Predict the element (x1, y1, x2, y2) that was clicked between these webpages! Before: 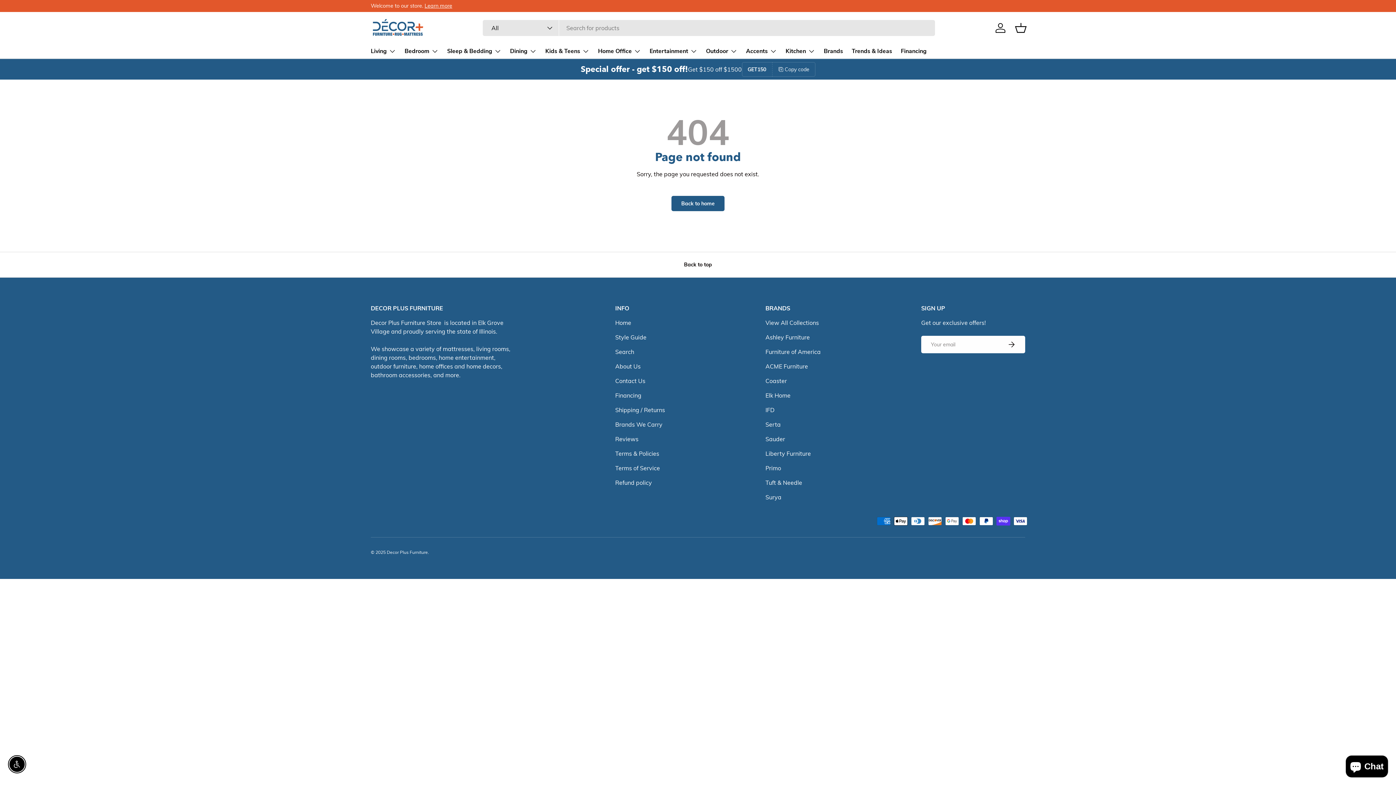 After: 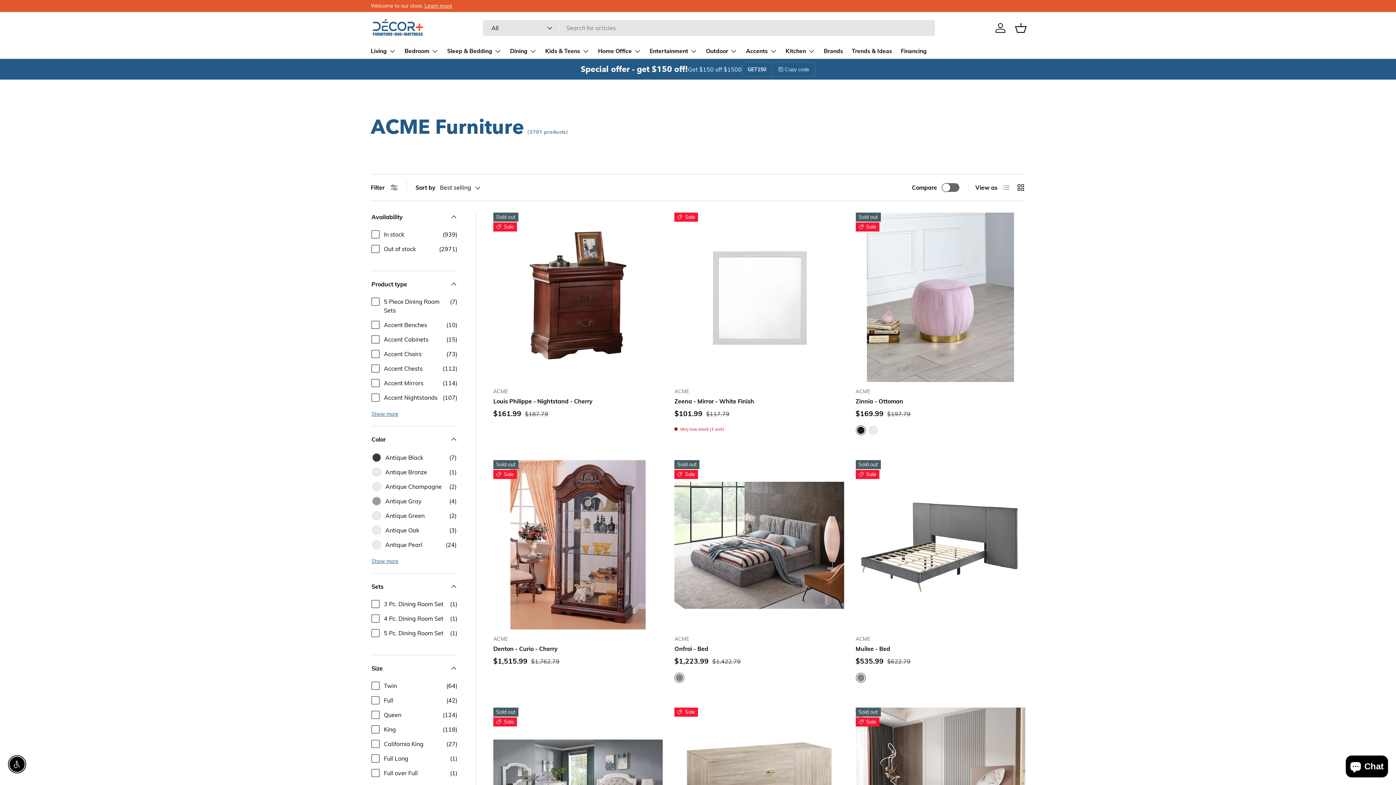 Action: bbox: (765, 363, 808, 370) label: ACME Furniture